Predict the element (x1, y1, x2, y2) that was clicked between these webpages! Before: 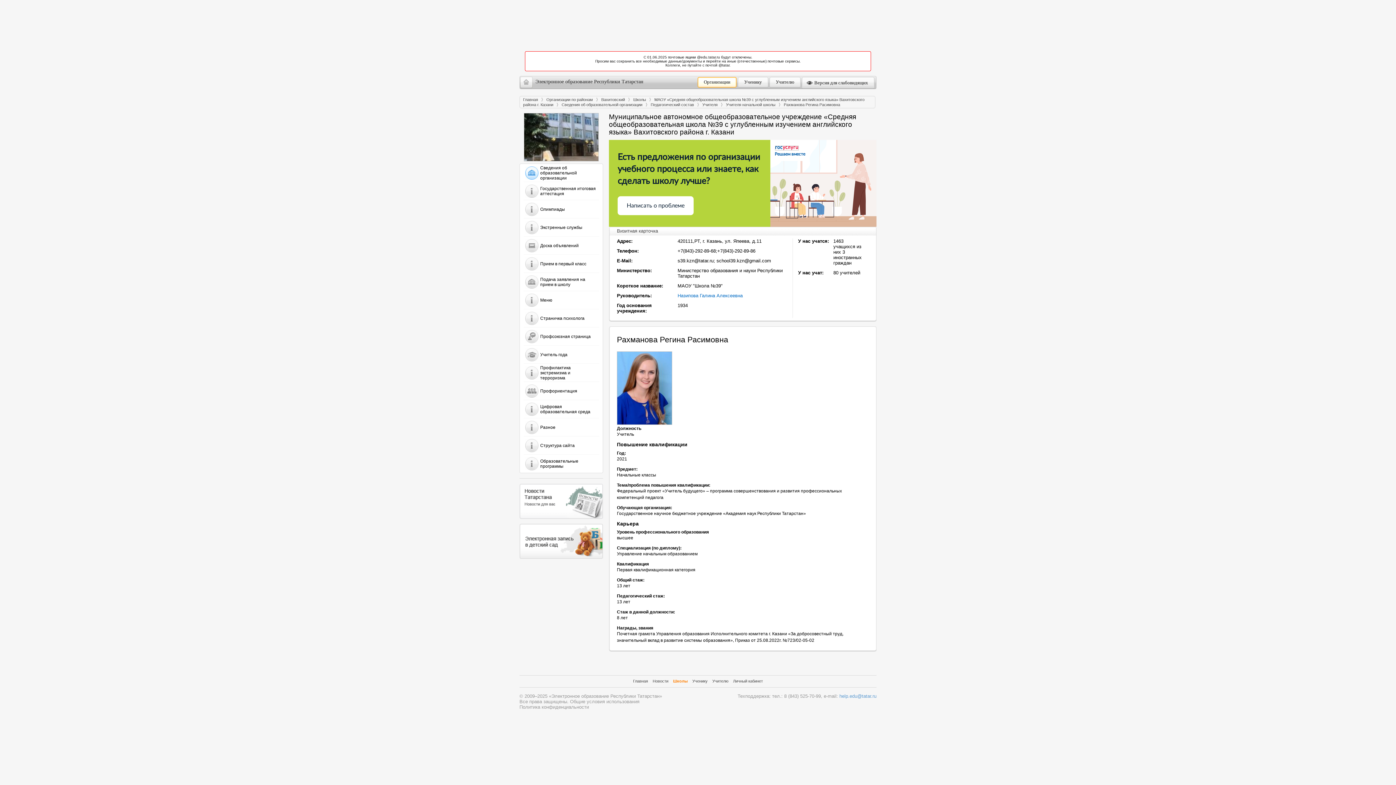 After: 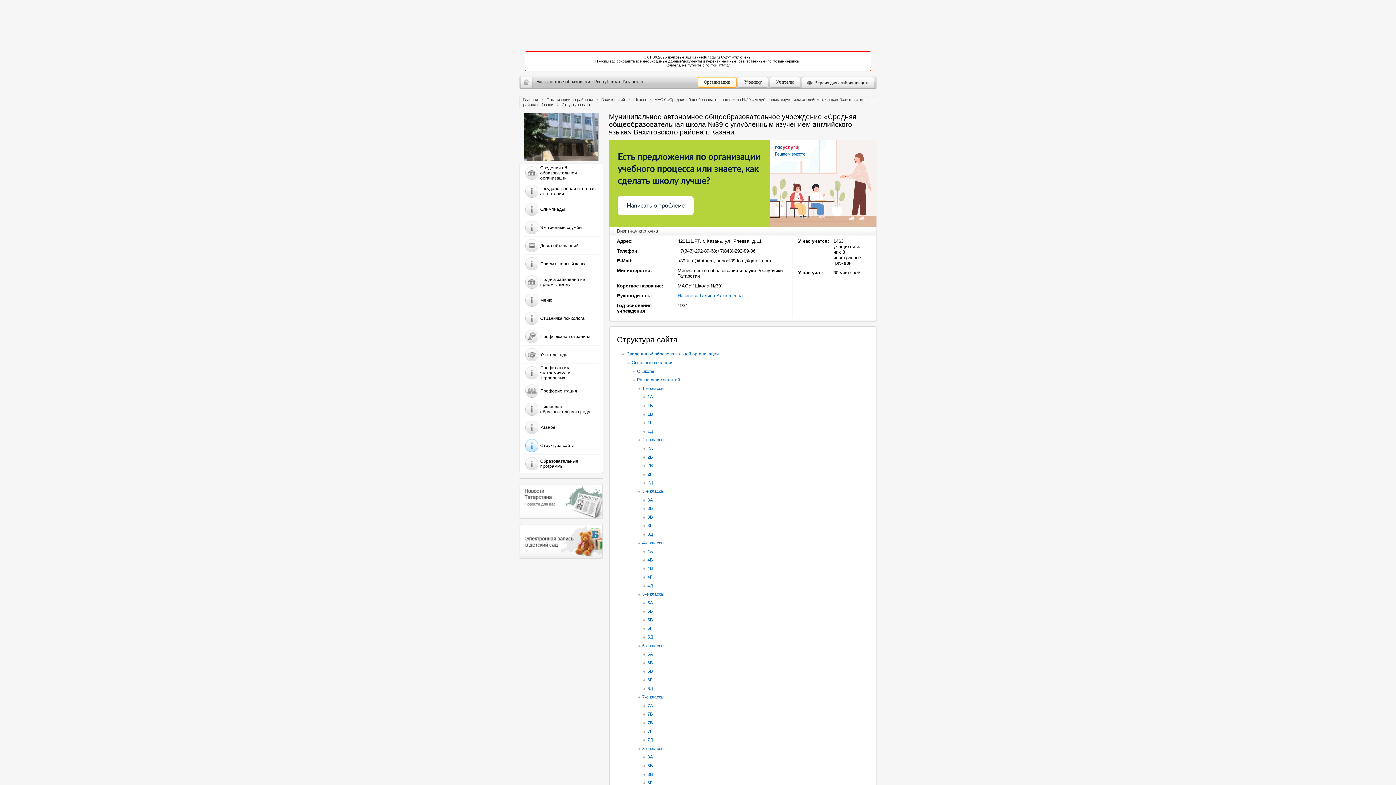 Action: bbox: (523, 436, 596, 454) label: 	Структура сайта